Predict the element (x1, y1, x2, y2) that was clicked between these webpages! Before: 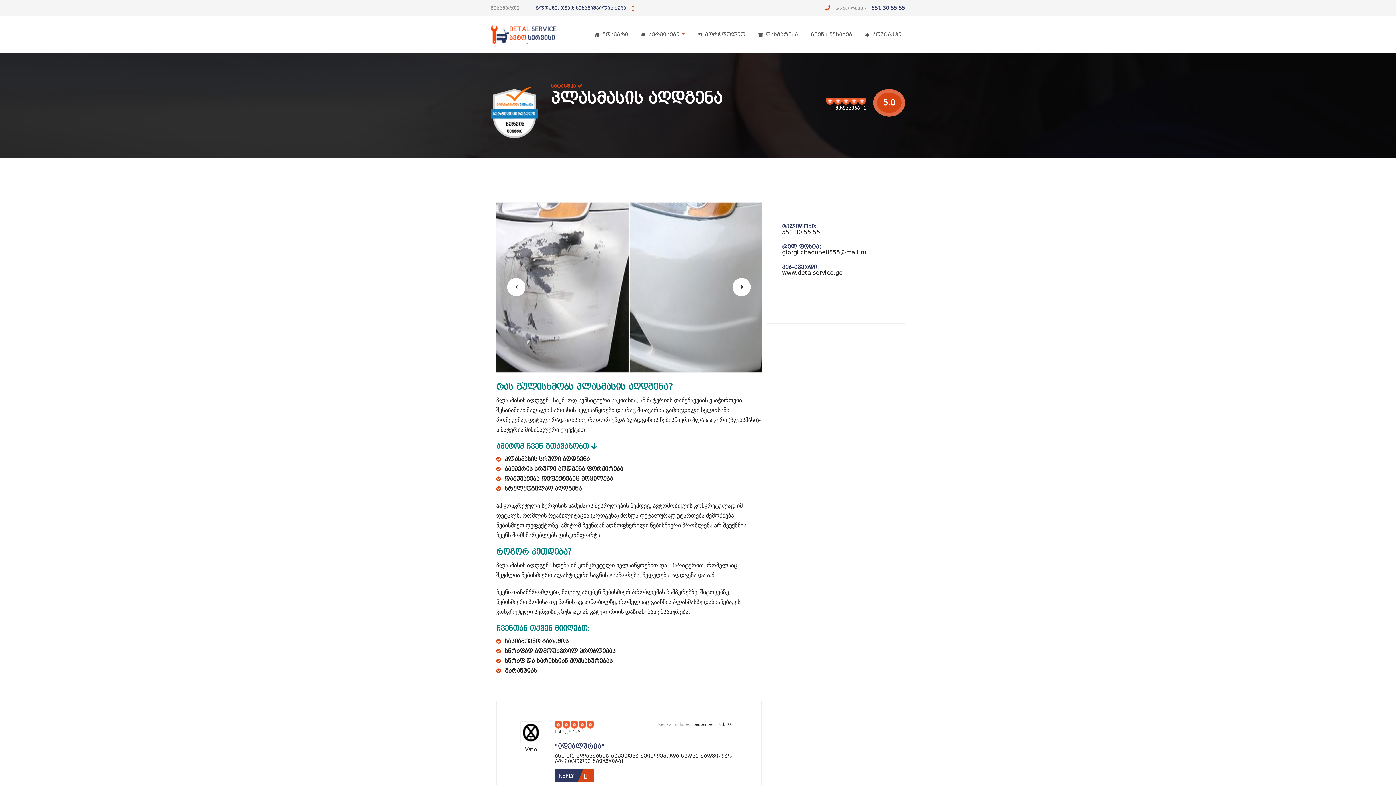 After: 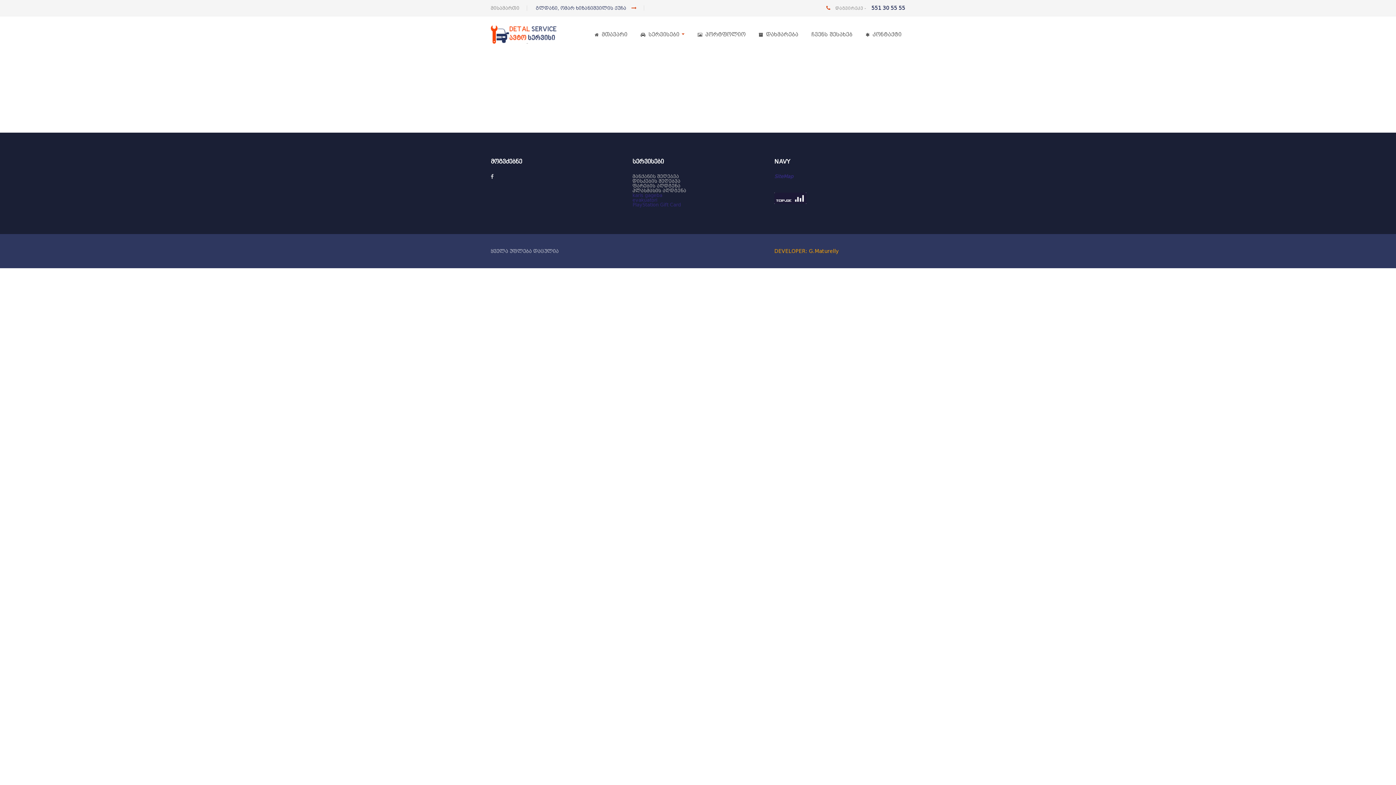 Action: bbox: (691, 31, 752, 42) label: პორტფოლიო